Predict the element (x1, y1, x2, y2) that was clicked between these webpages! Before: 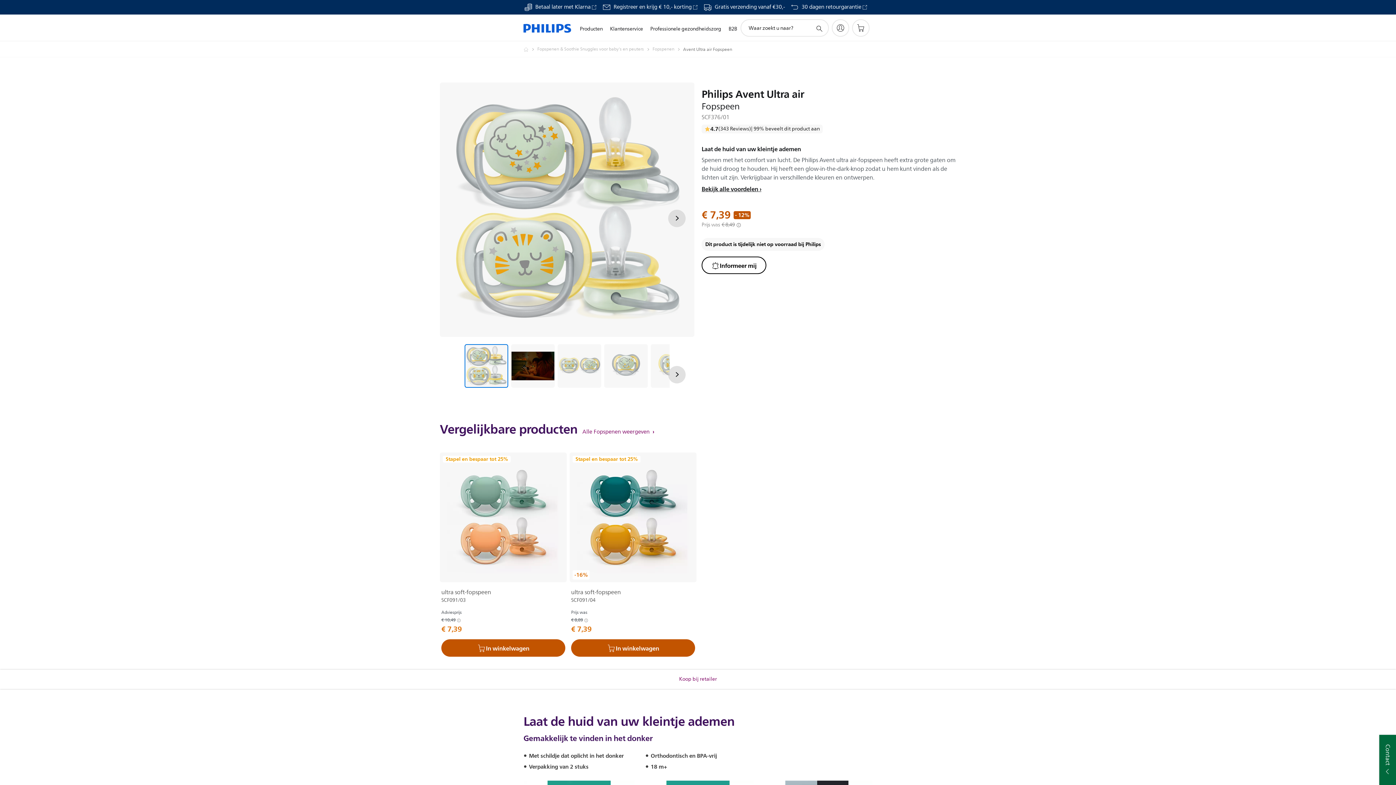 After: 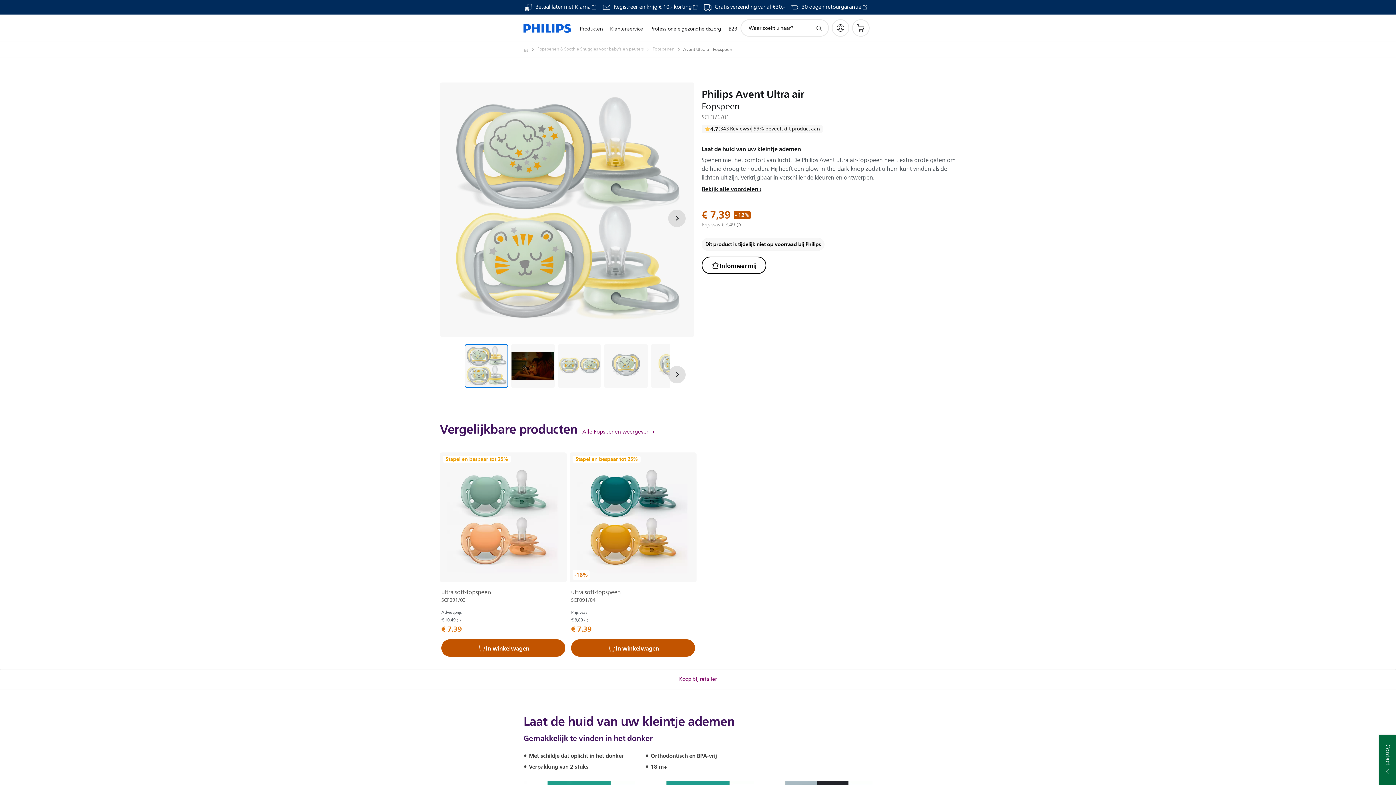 Action: label: Betaal later met Klarna bbox: (524, 4, 597, 10)